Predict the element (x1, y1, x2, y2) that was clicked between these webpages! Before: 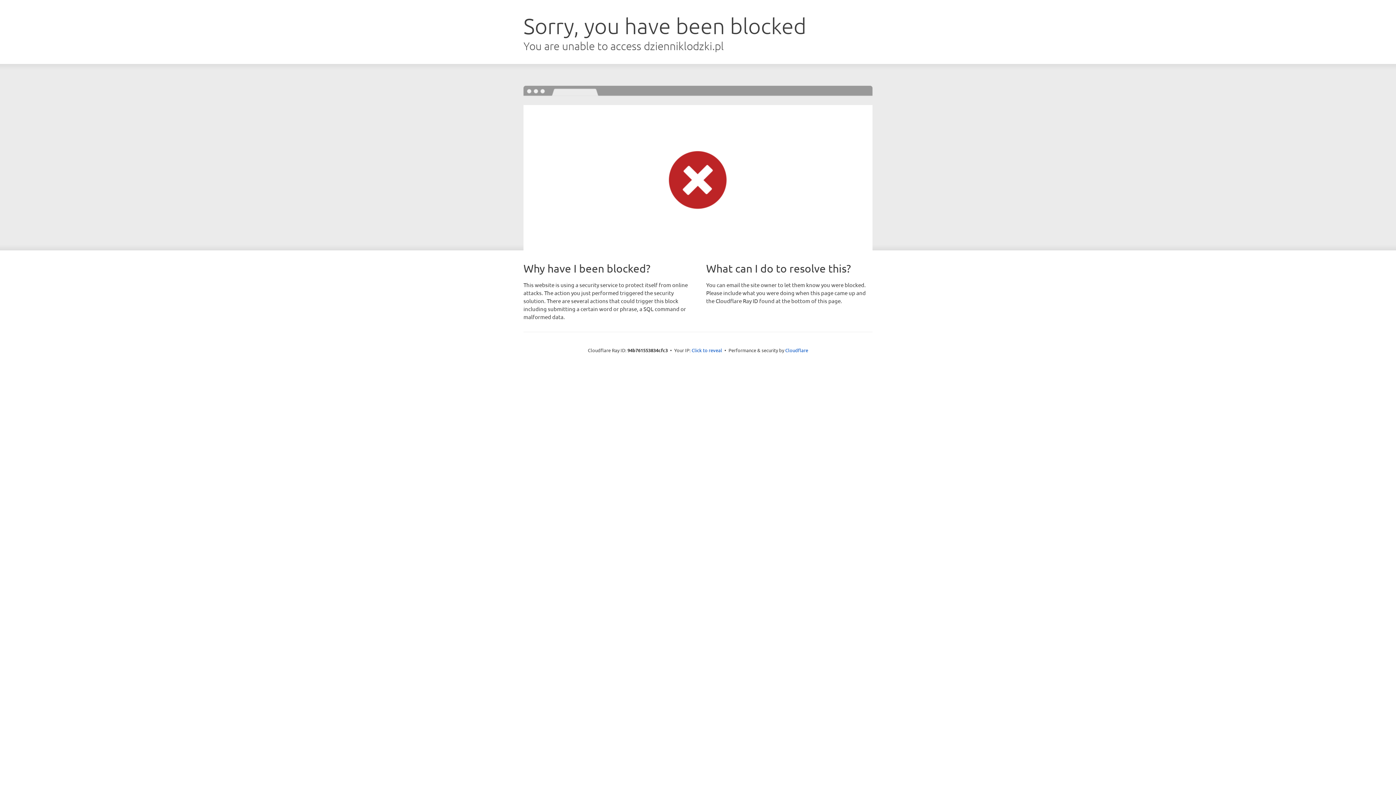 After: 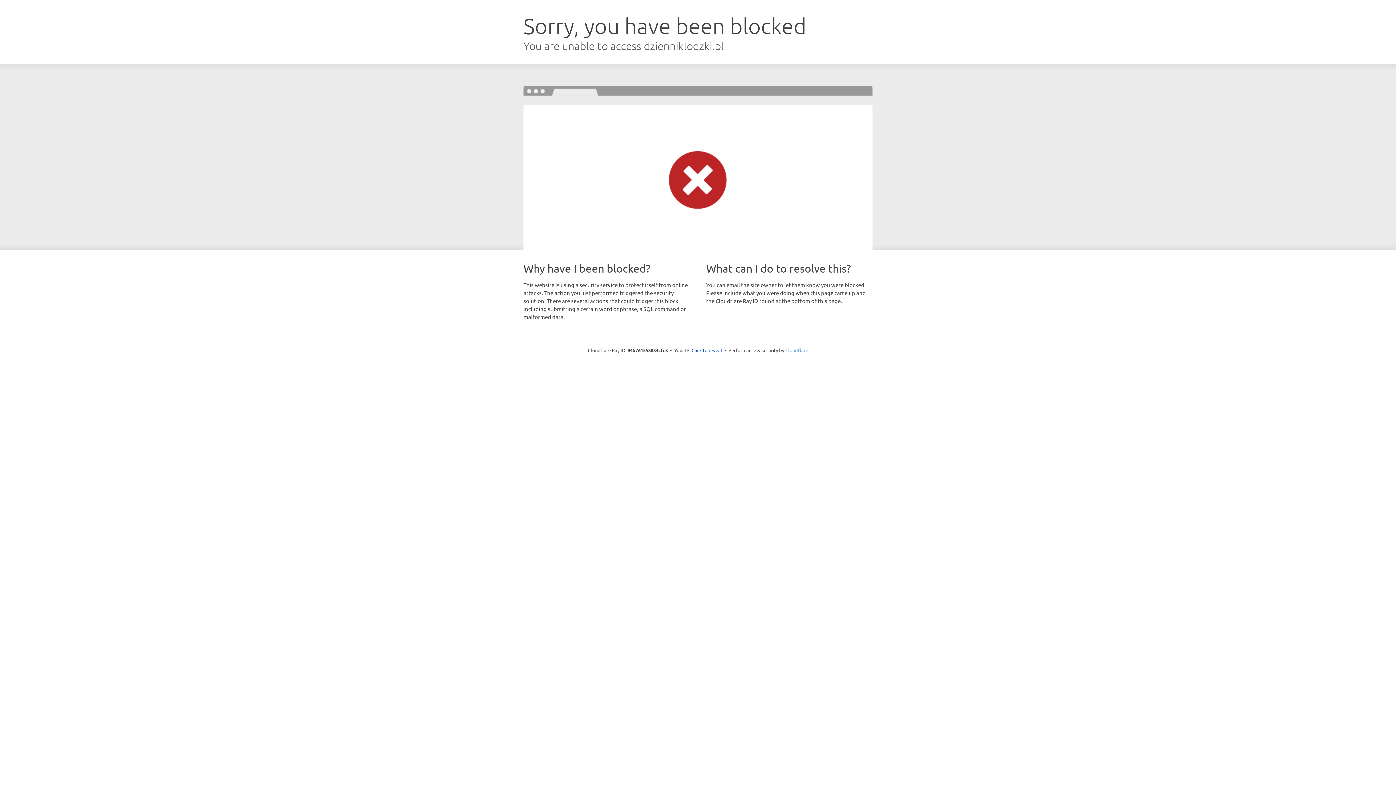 Action: bbox: (785, 347, 808, 353) label: Cloudflare